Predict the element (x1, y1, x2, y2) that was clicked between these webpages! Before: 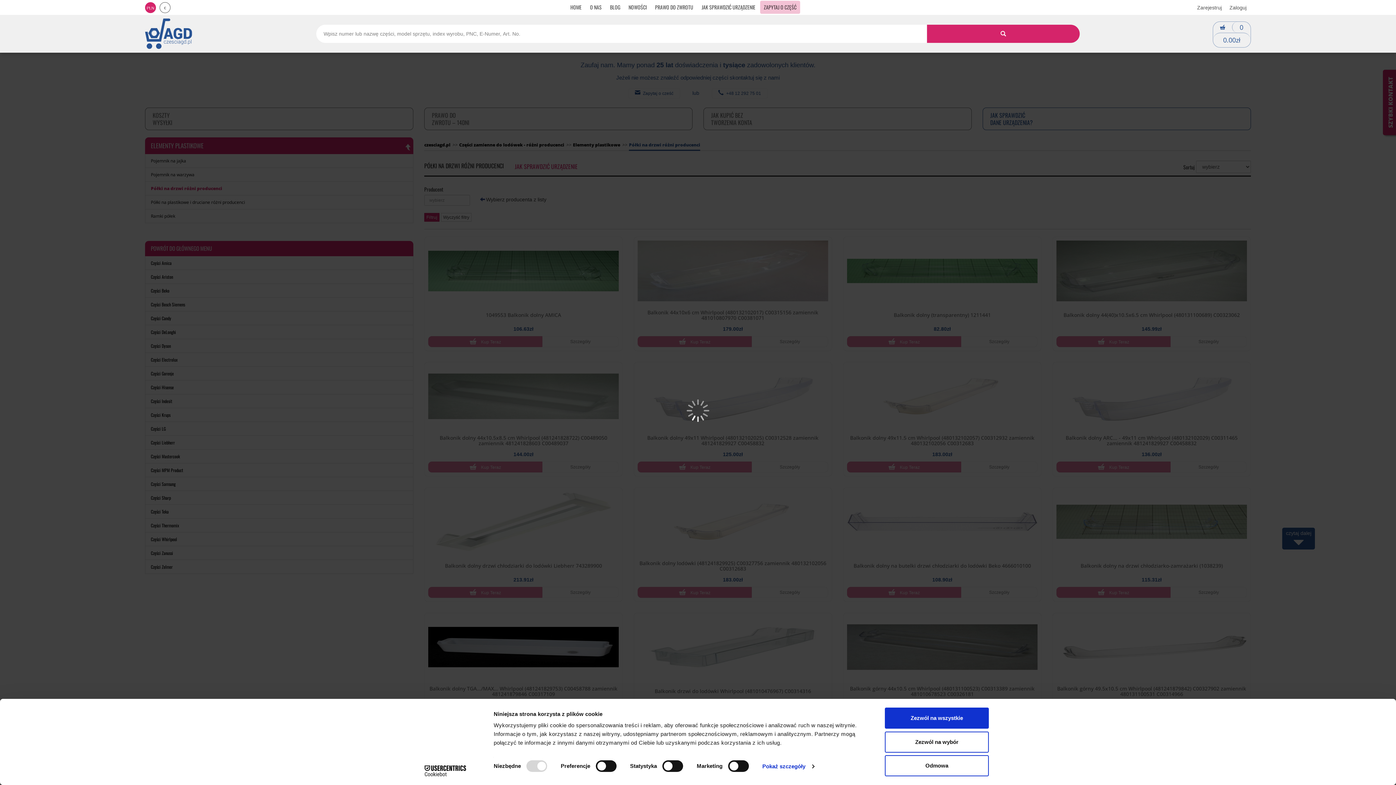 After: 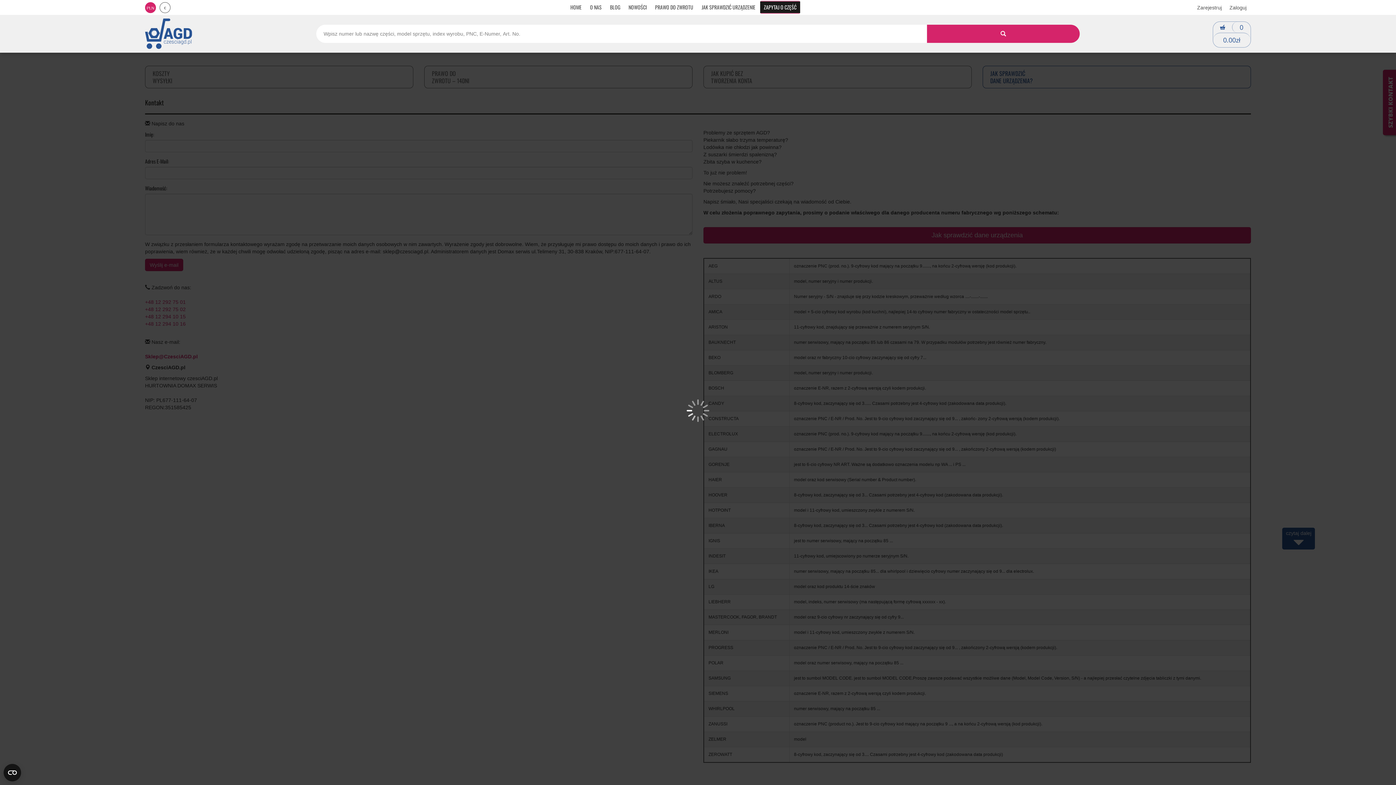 Action: bbox: (760, 1, 800, 13) label: Zapytaj o część